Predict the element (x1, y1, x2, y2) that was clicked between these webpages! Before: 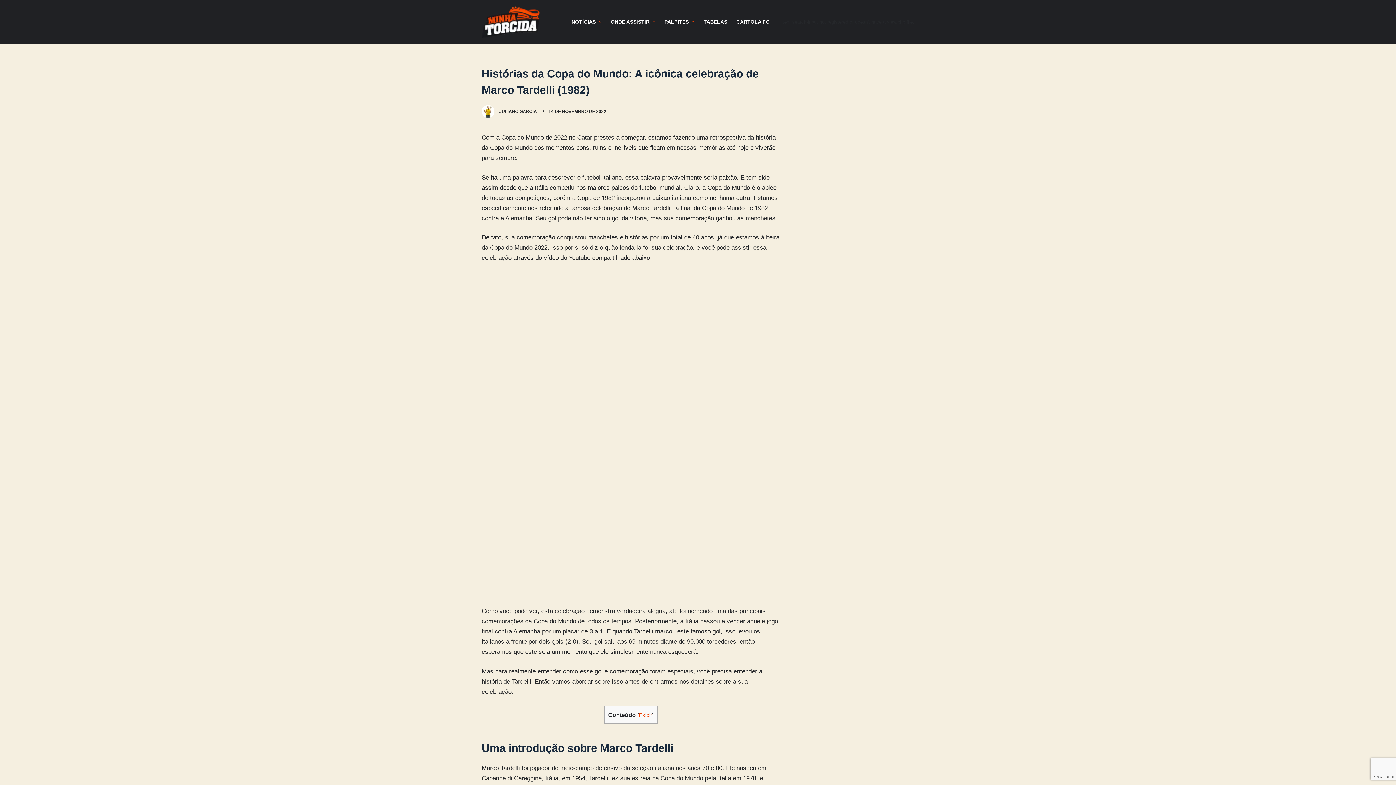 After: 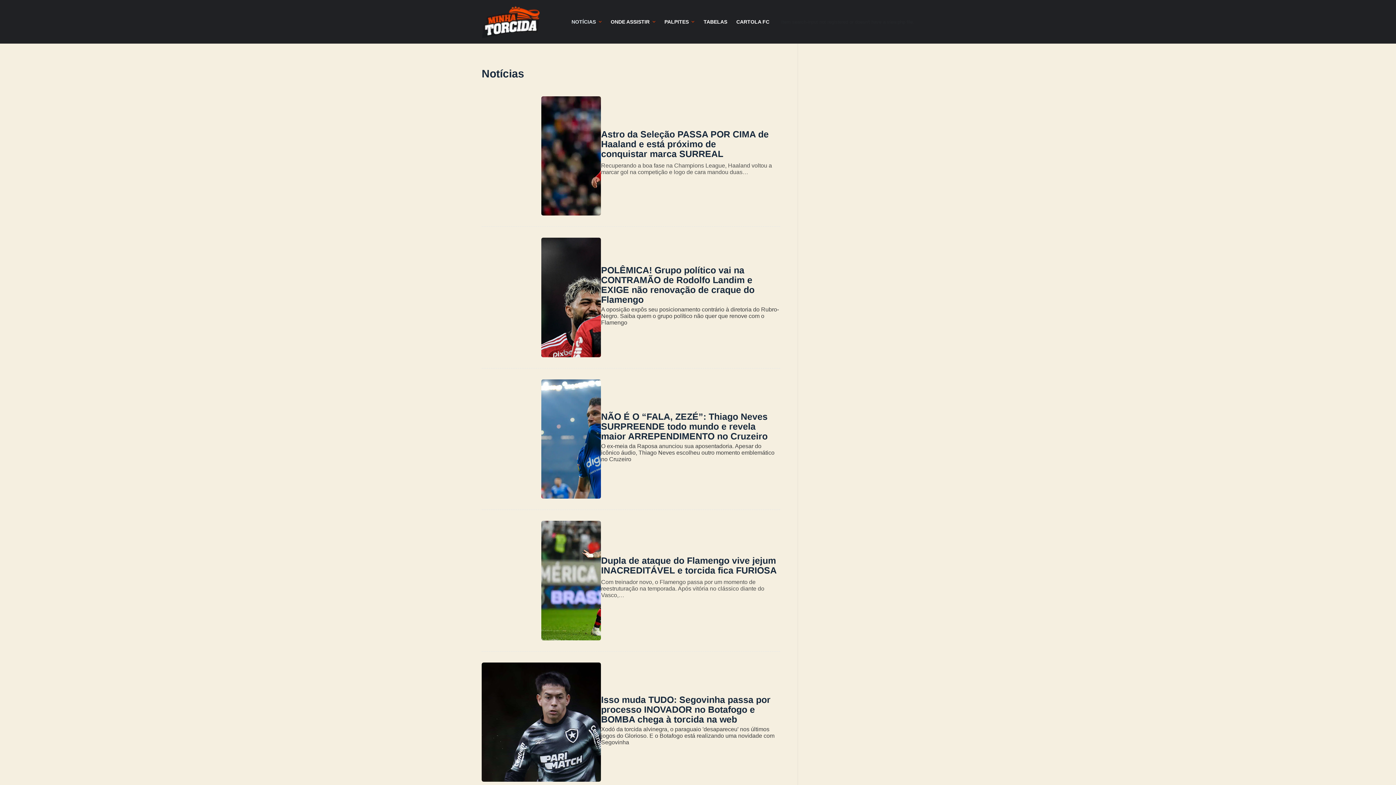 Action: label: NOTÍCIAS bbox: (567, 0, 606, 43)